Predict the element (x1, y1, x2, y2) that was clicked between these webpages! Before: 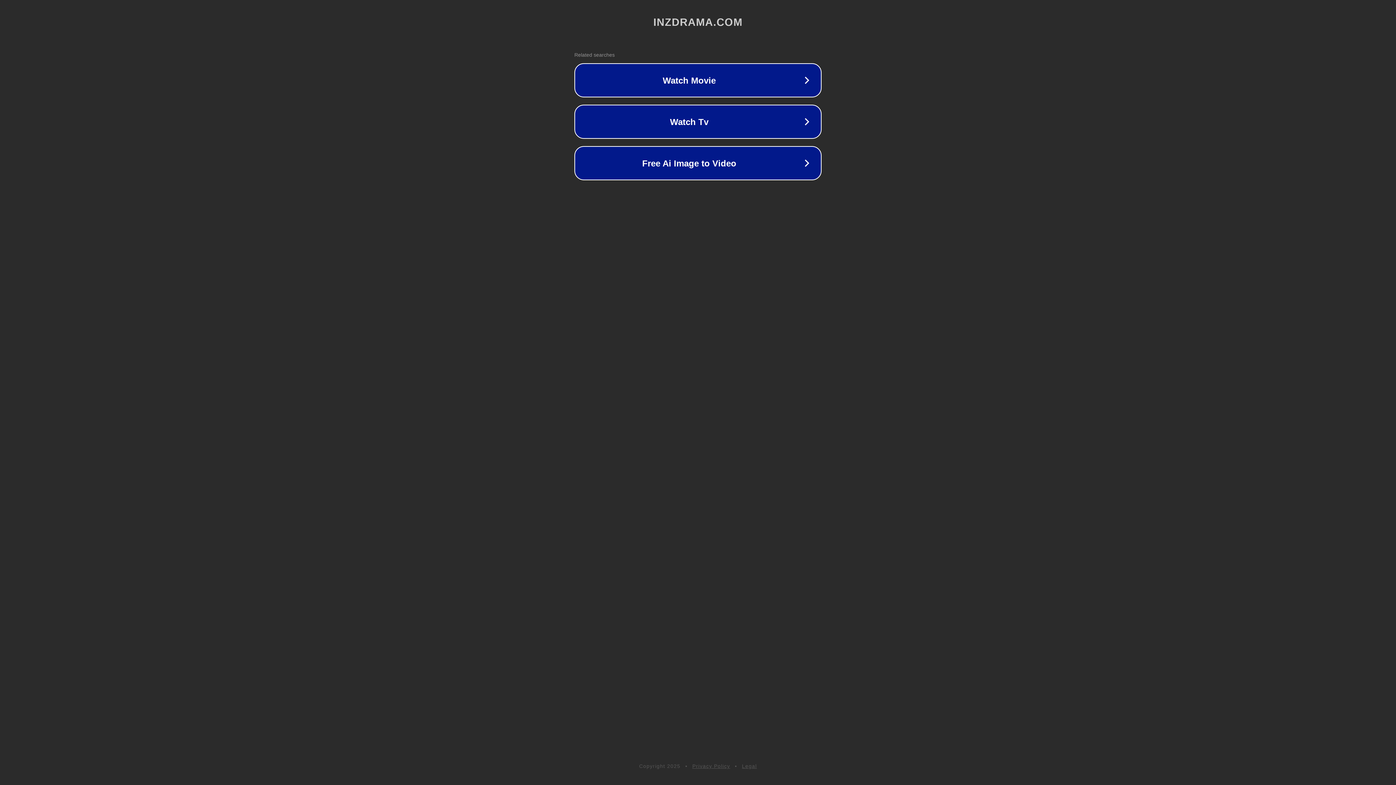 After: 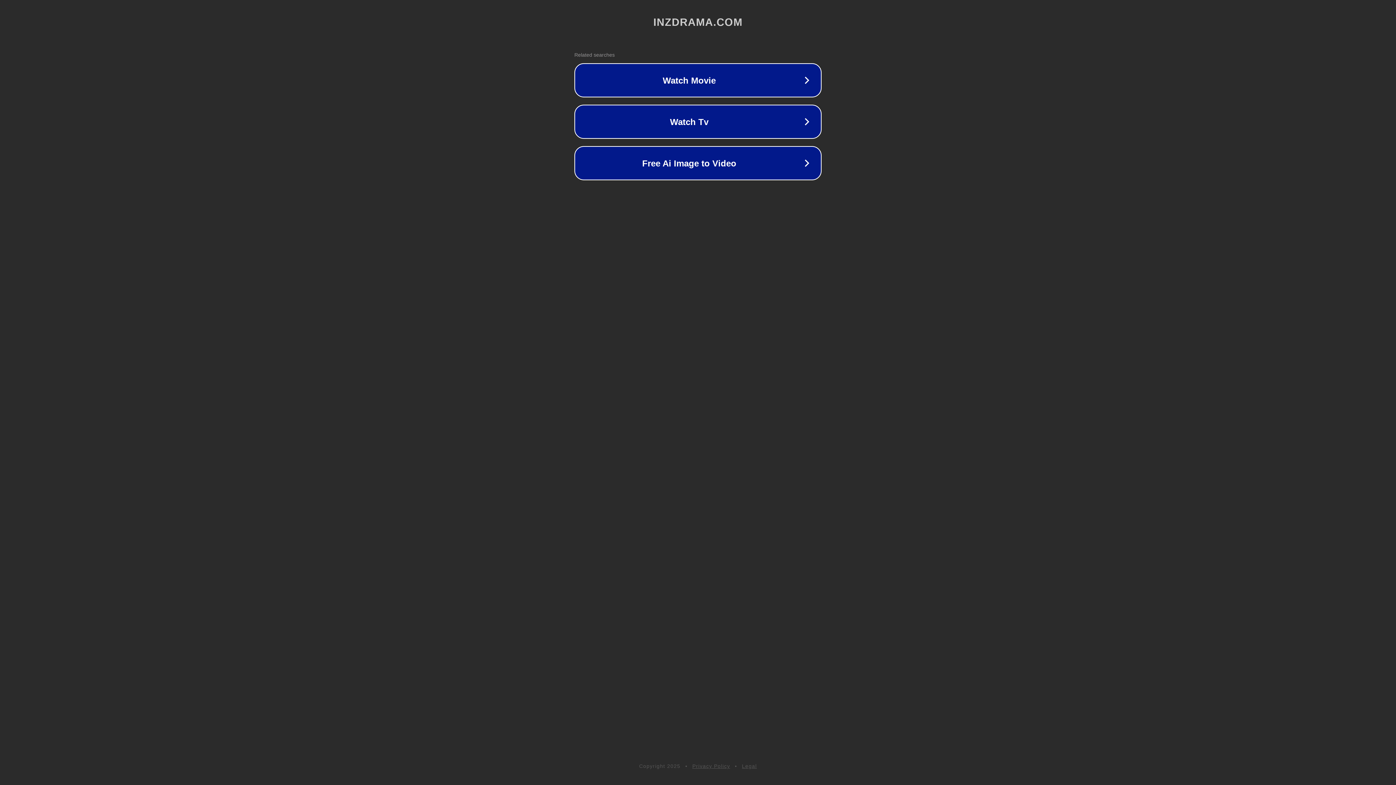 Action: label: Legal bbox: (742, 763, 757, 769)